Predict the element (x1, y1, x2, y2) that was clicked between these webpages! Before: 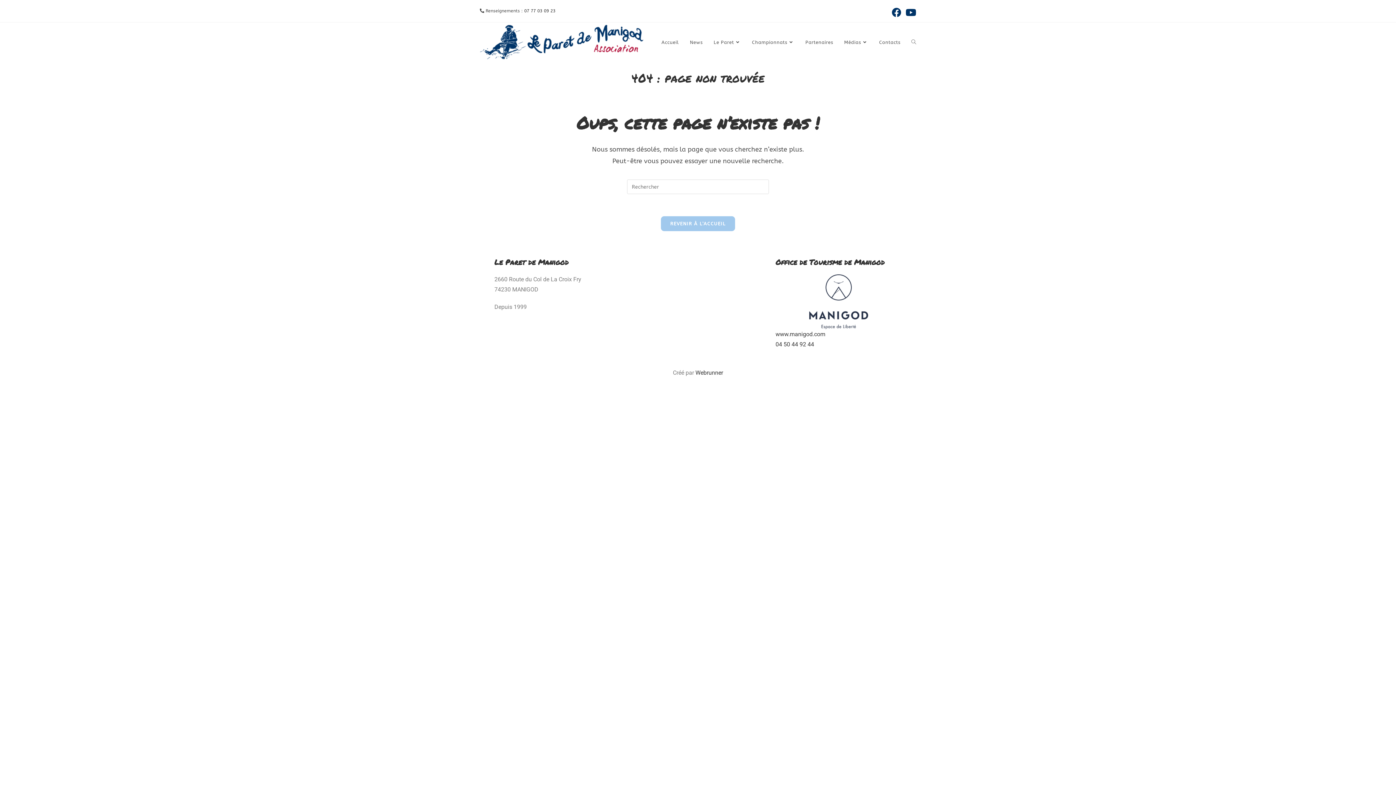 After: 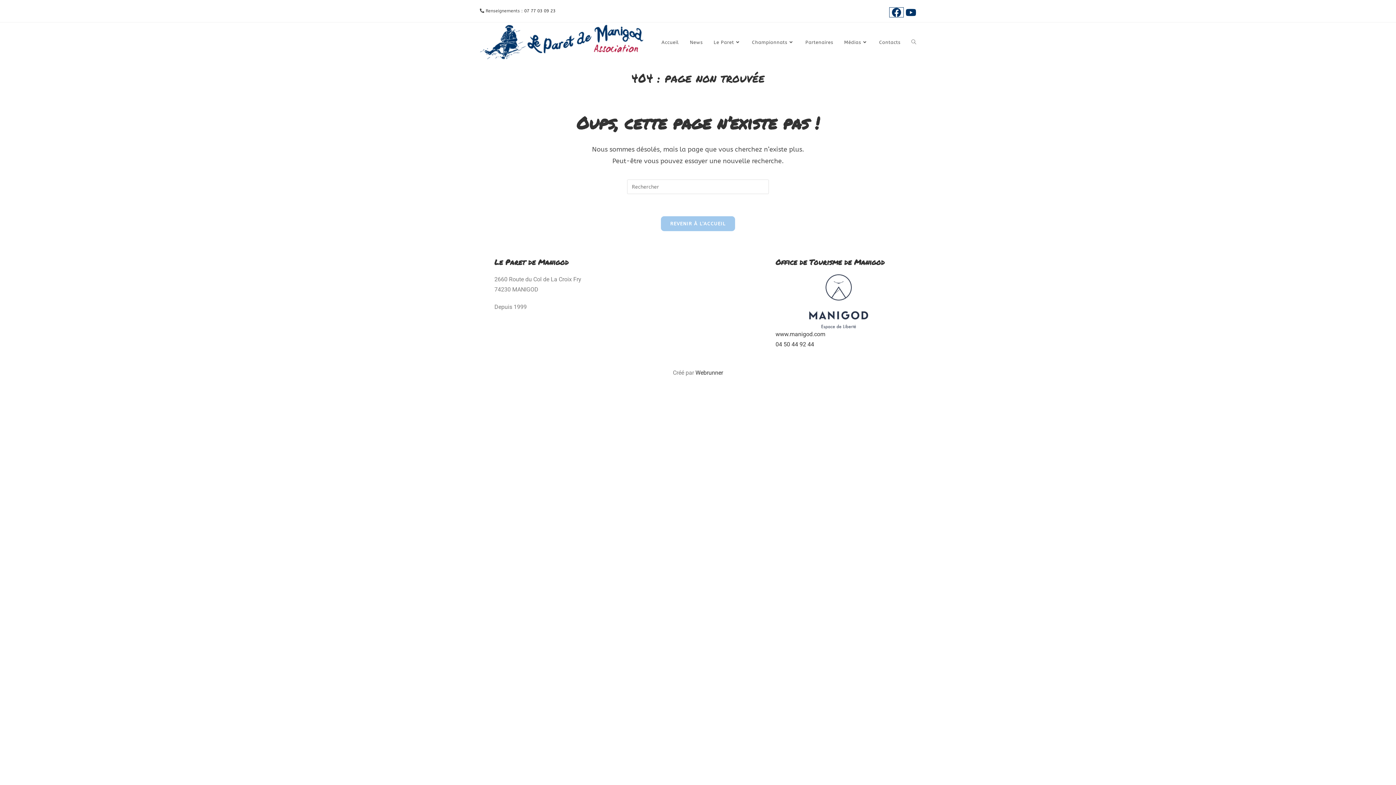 Action: label: Facebook (opens in a new tab) bbox: (889, 7, 903, 16)